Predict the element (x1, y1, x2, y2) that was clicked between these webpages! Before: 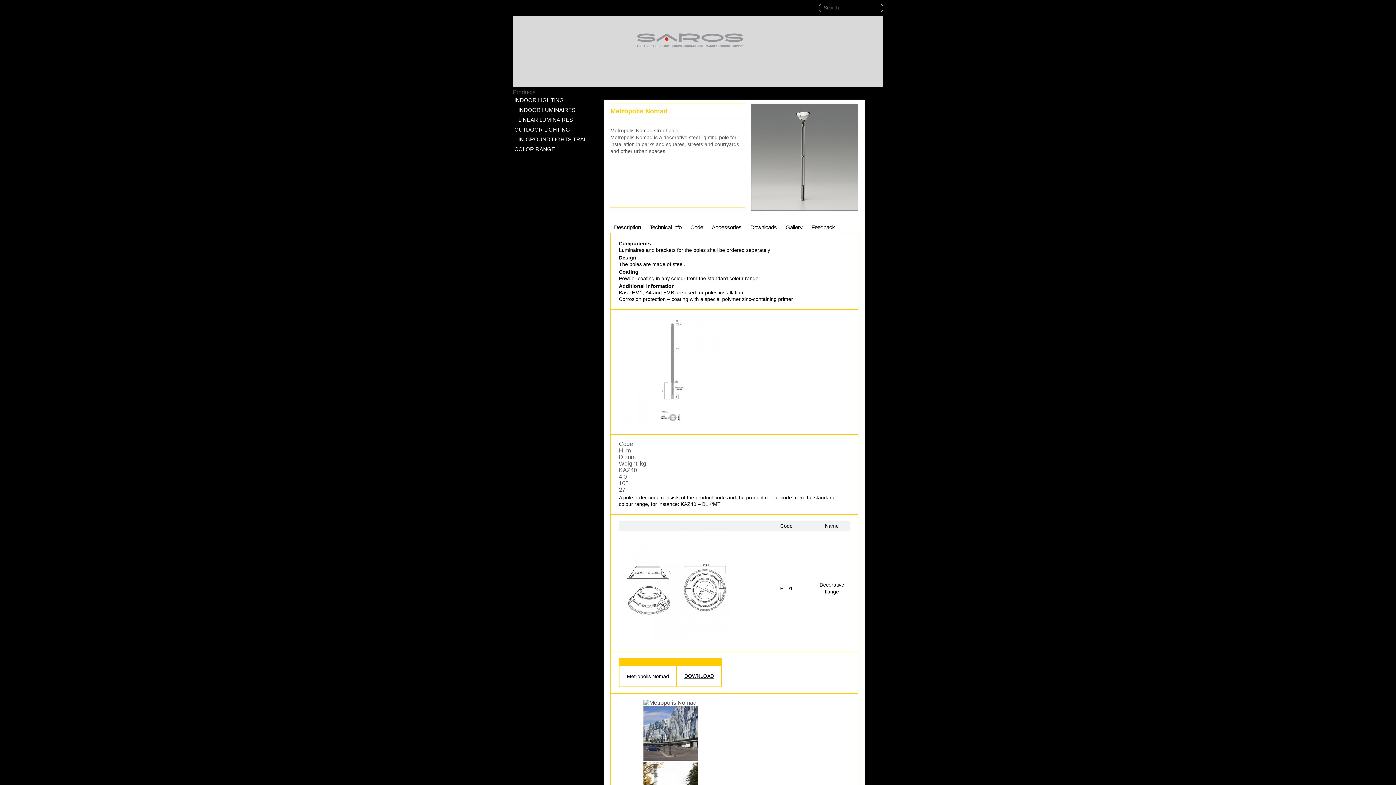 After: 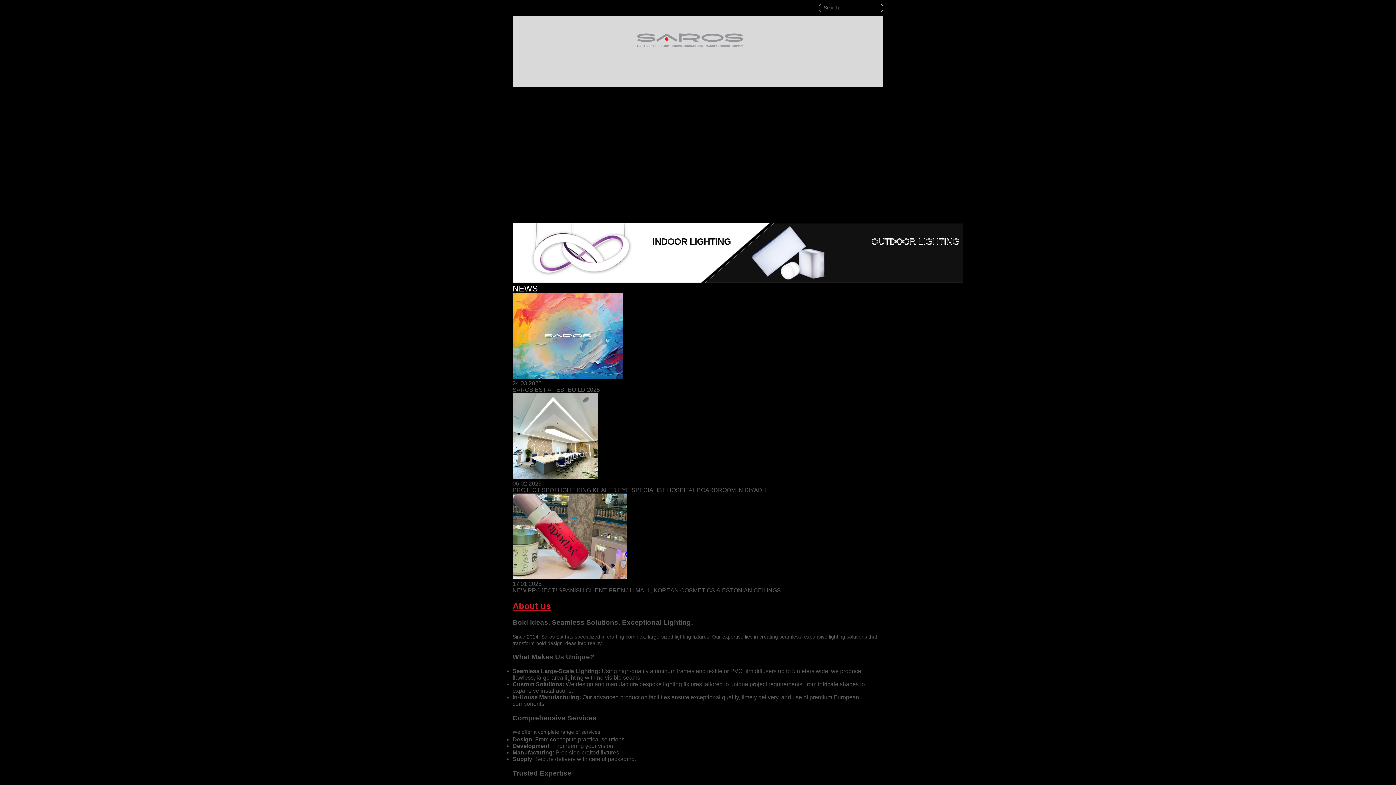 Action: bbox: (637, 41, 743, 48)